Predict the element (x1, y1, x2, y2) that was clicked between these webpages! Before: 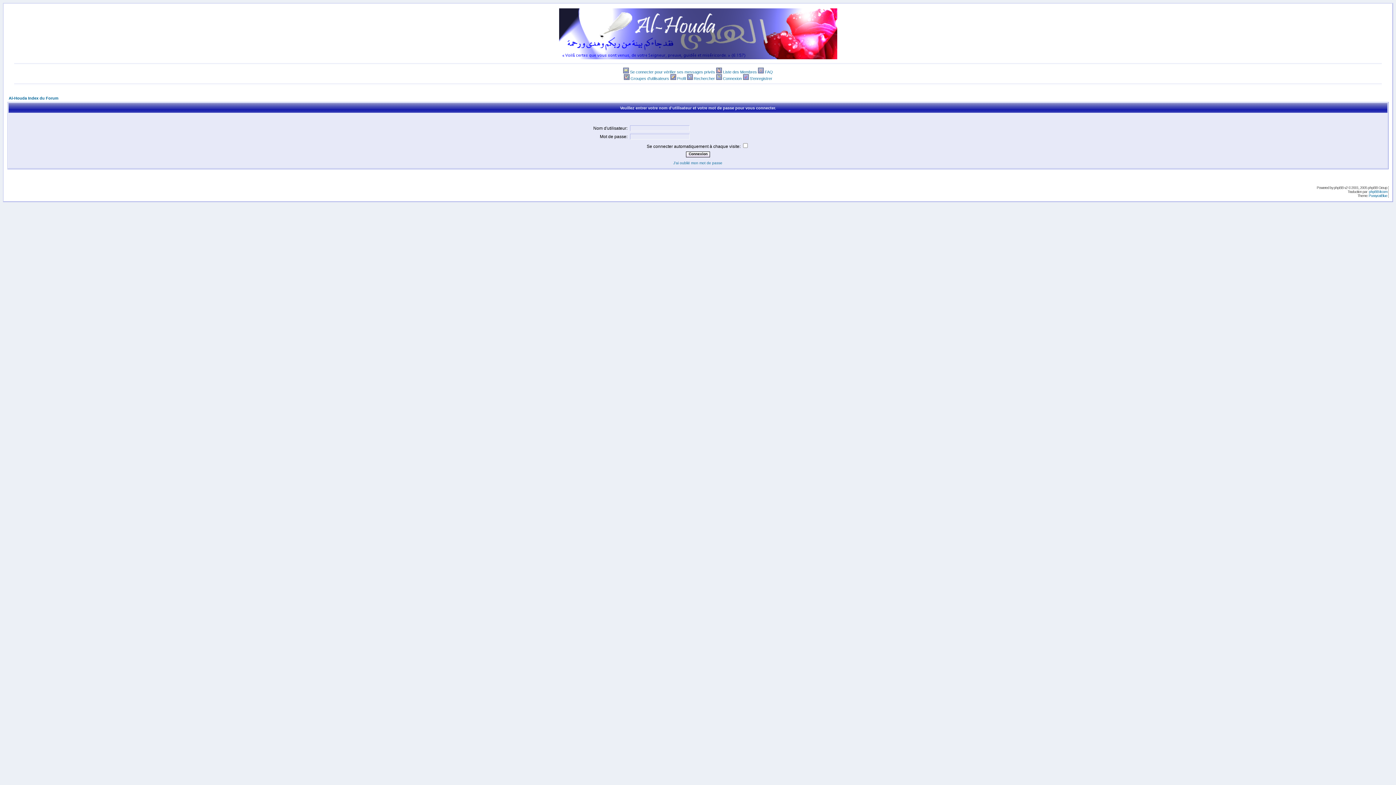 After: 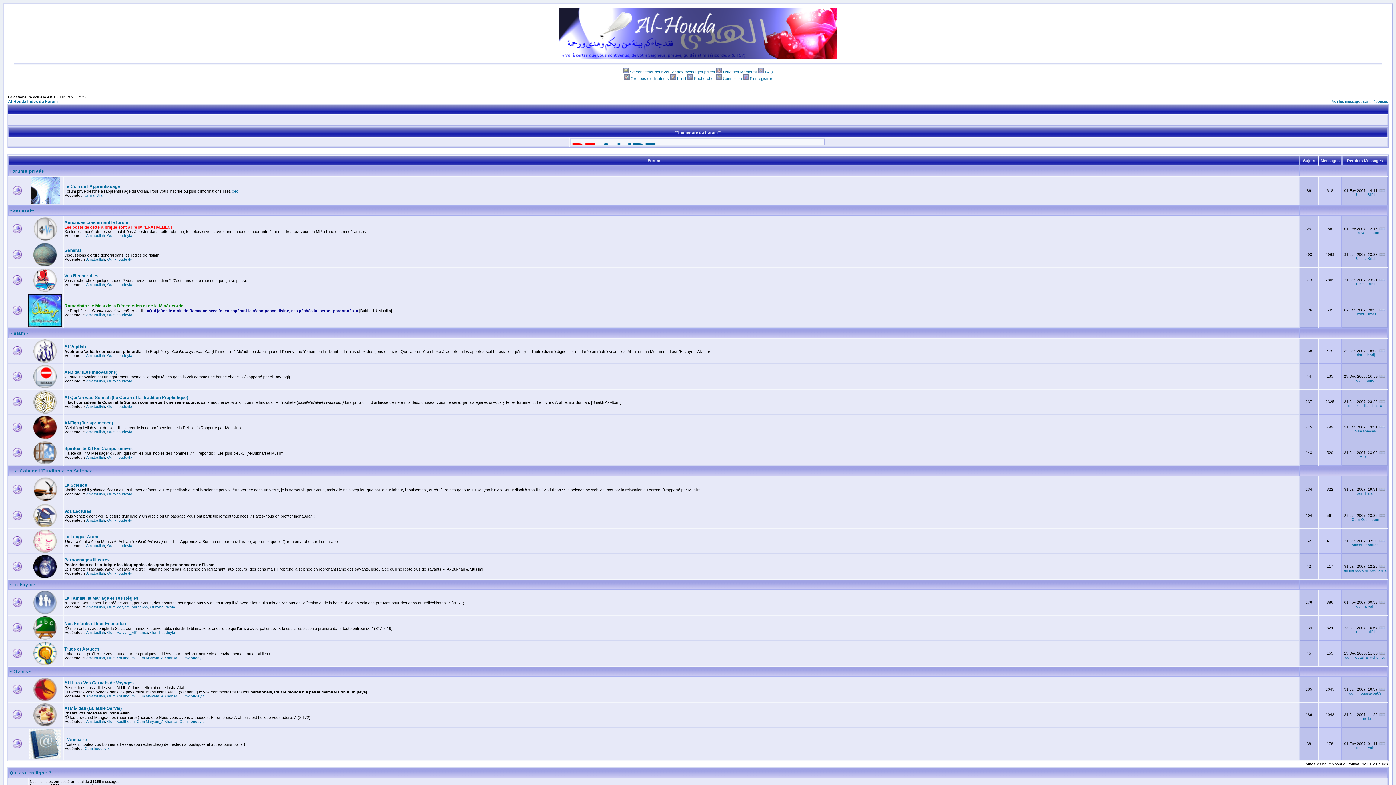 Action: bbox: (559, 55, 837, 61)